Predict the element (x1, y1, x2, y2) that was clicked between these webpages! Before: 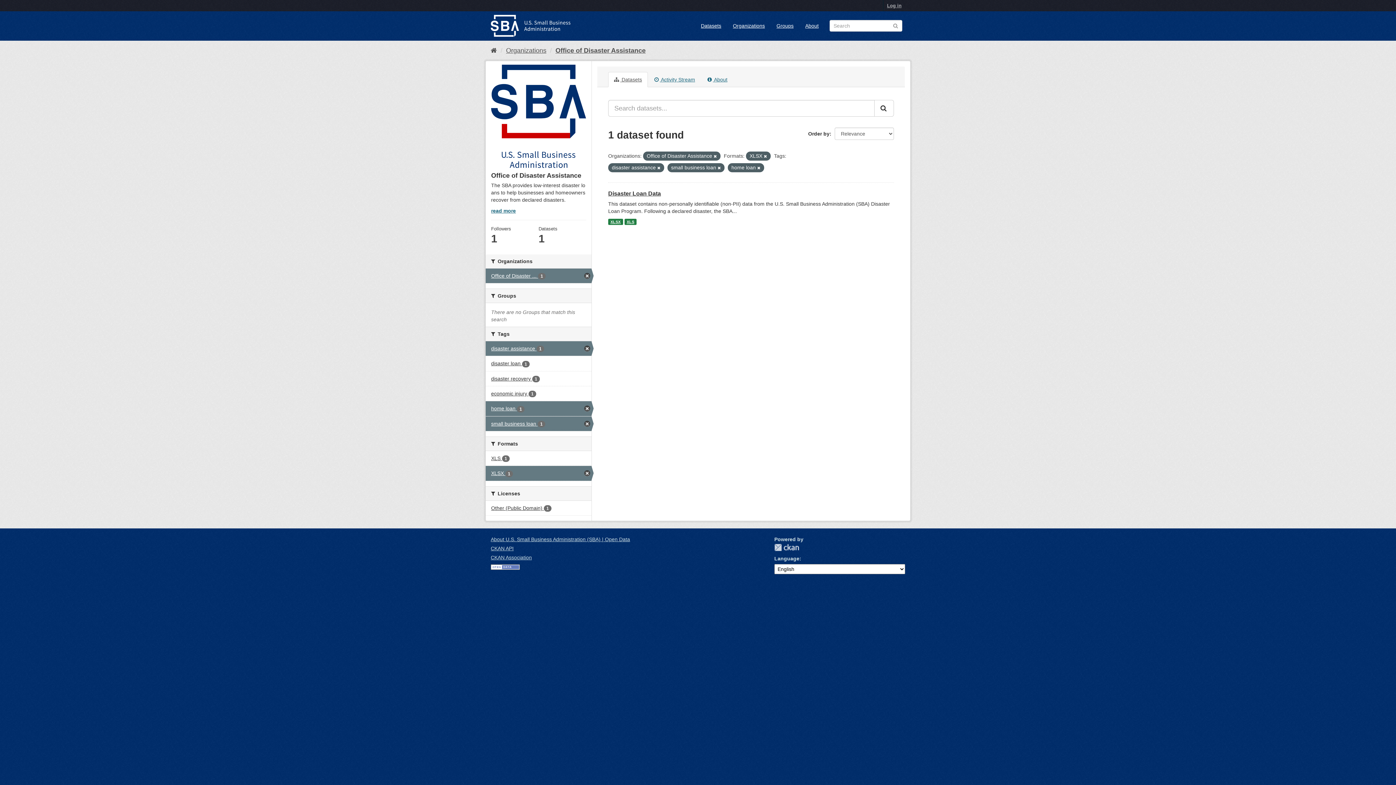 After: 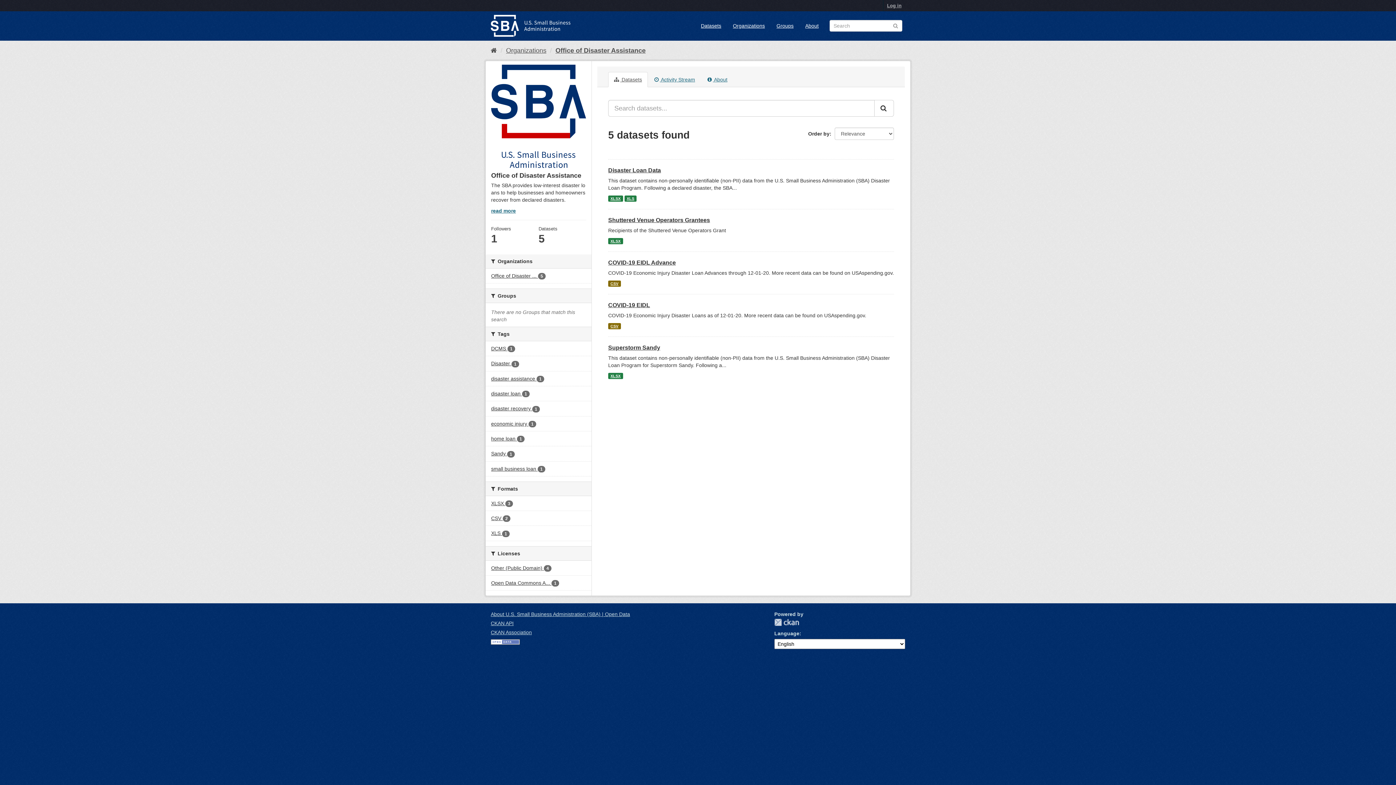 Action: bbox: (491, 64, 586, 167)